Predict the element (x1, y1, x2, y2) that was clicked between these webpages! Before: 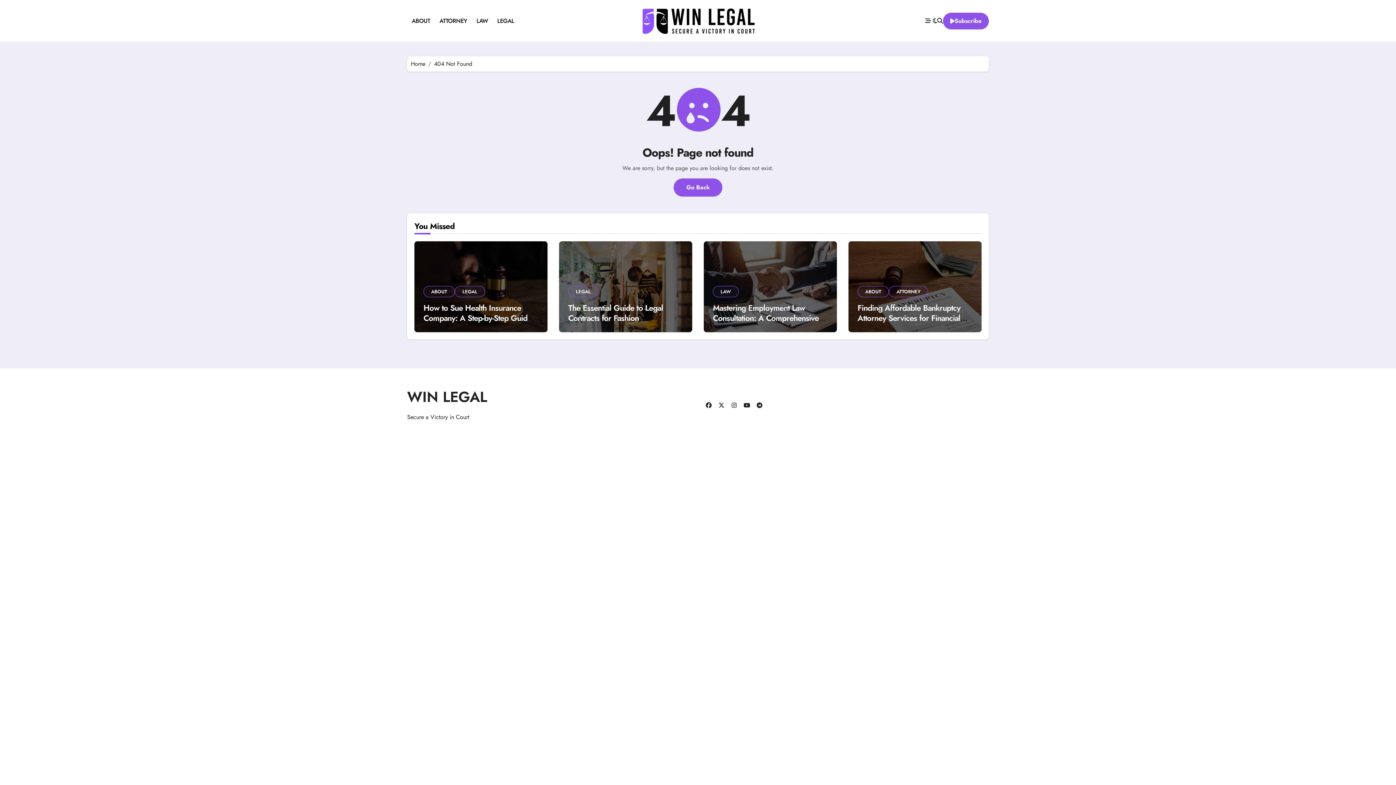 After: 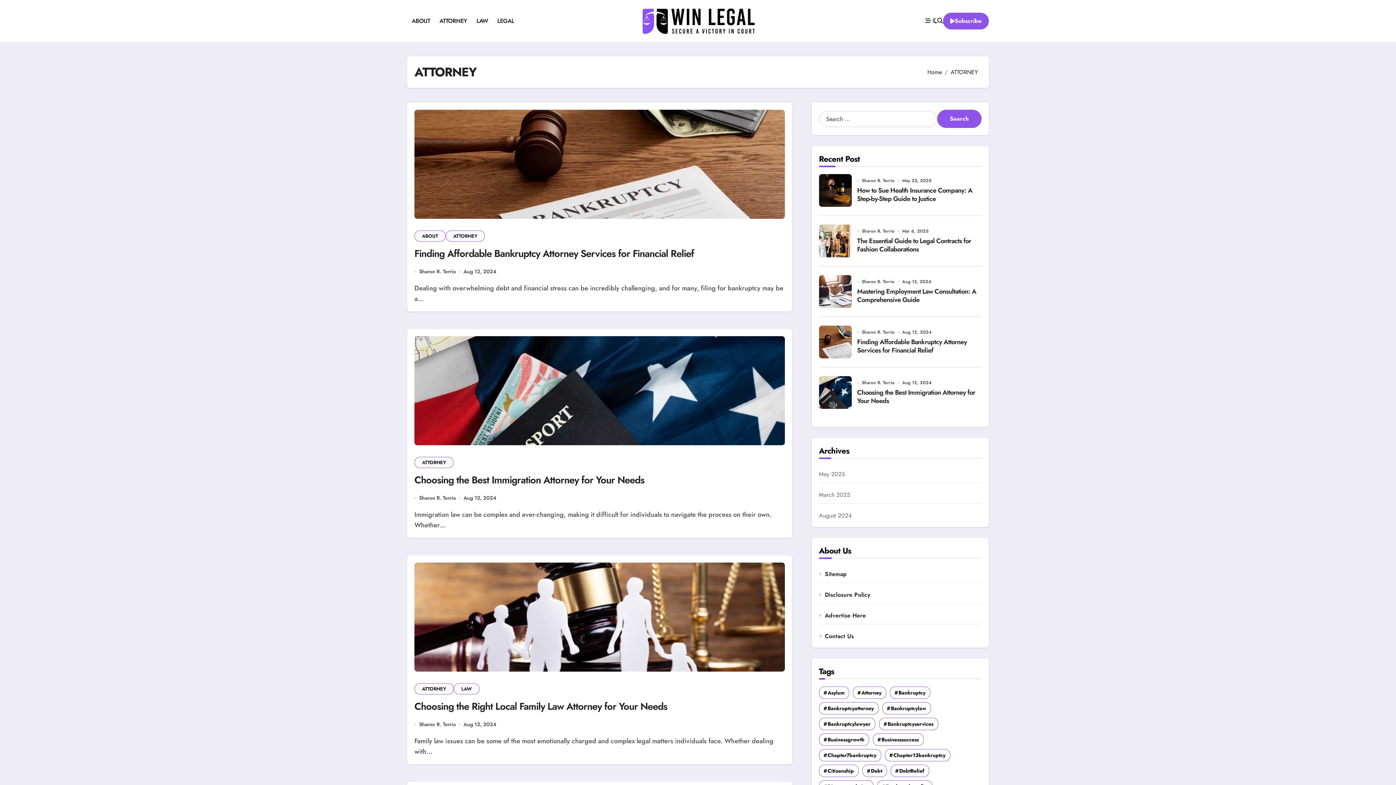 Action: label: ATTORNEY bbox: (434, 11, 471, 30)